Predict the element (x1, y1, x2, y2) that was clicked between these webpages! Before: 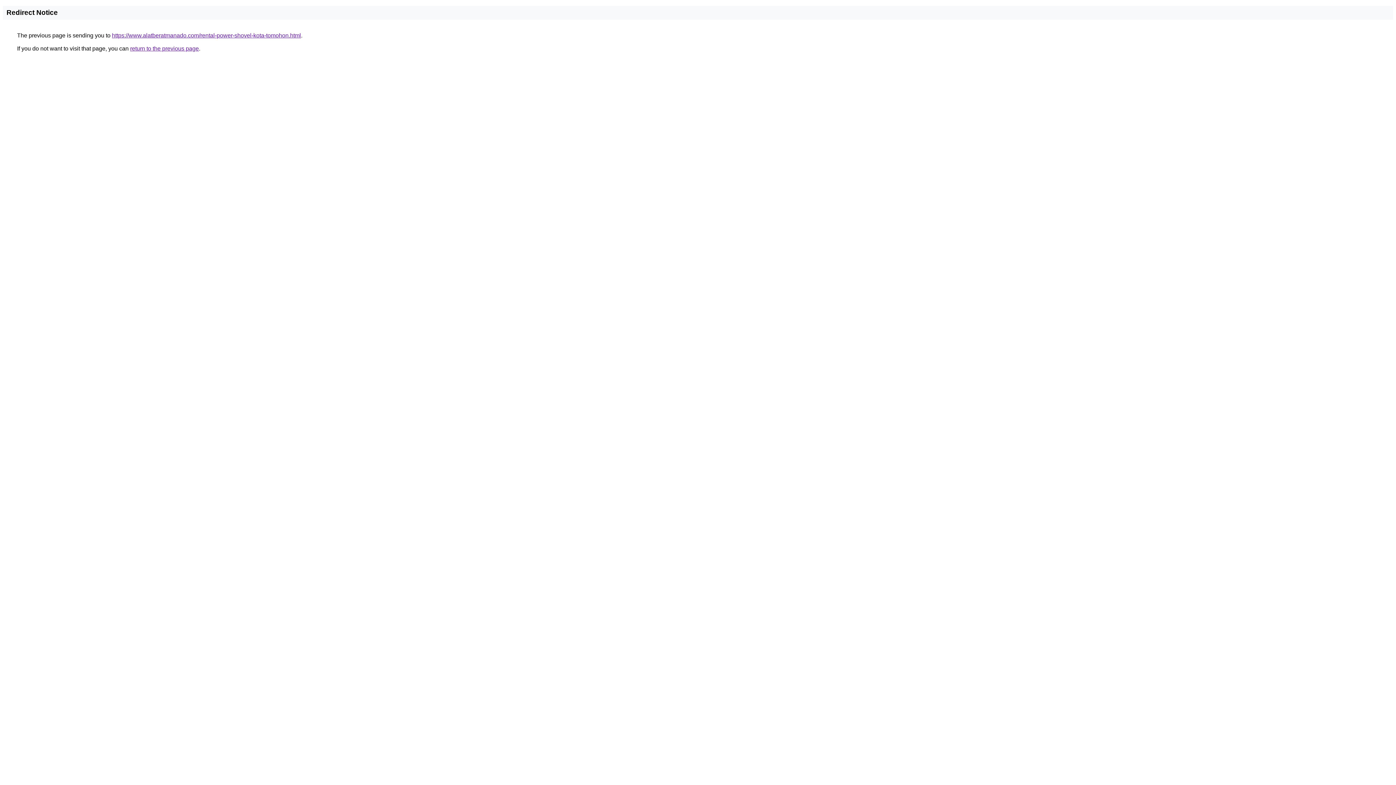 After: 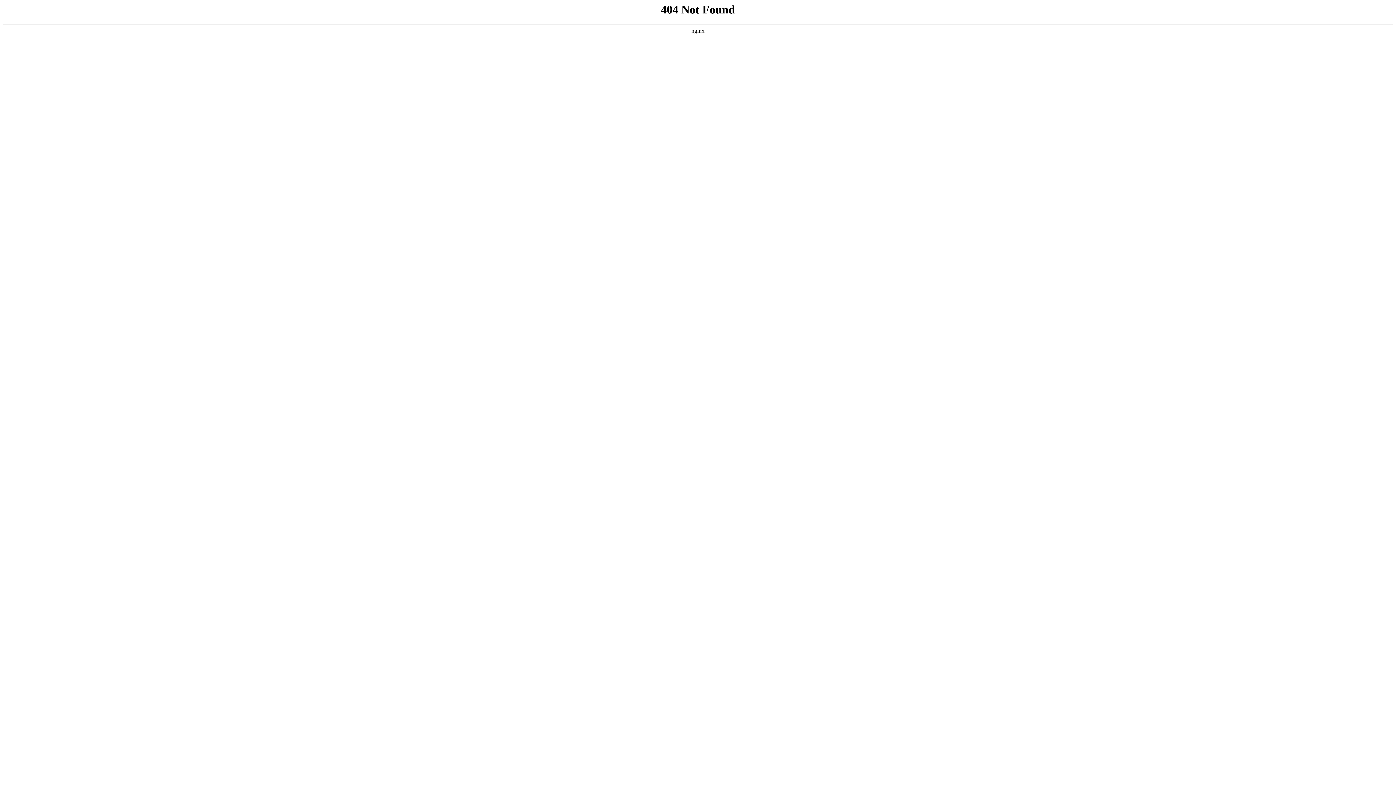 Action: bbox: (112, 32, 301, 38) label: https://www.alatberatmanado.com/rental-power-shovel-kota-tomohon.html